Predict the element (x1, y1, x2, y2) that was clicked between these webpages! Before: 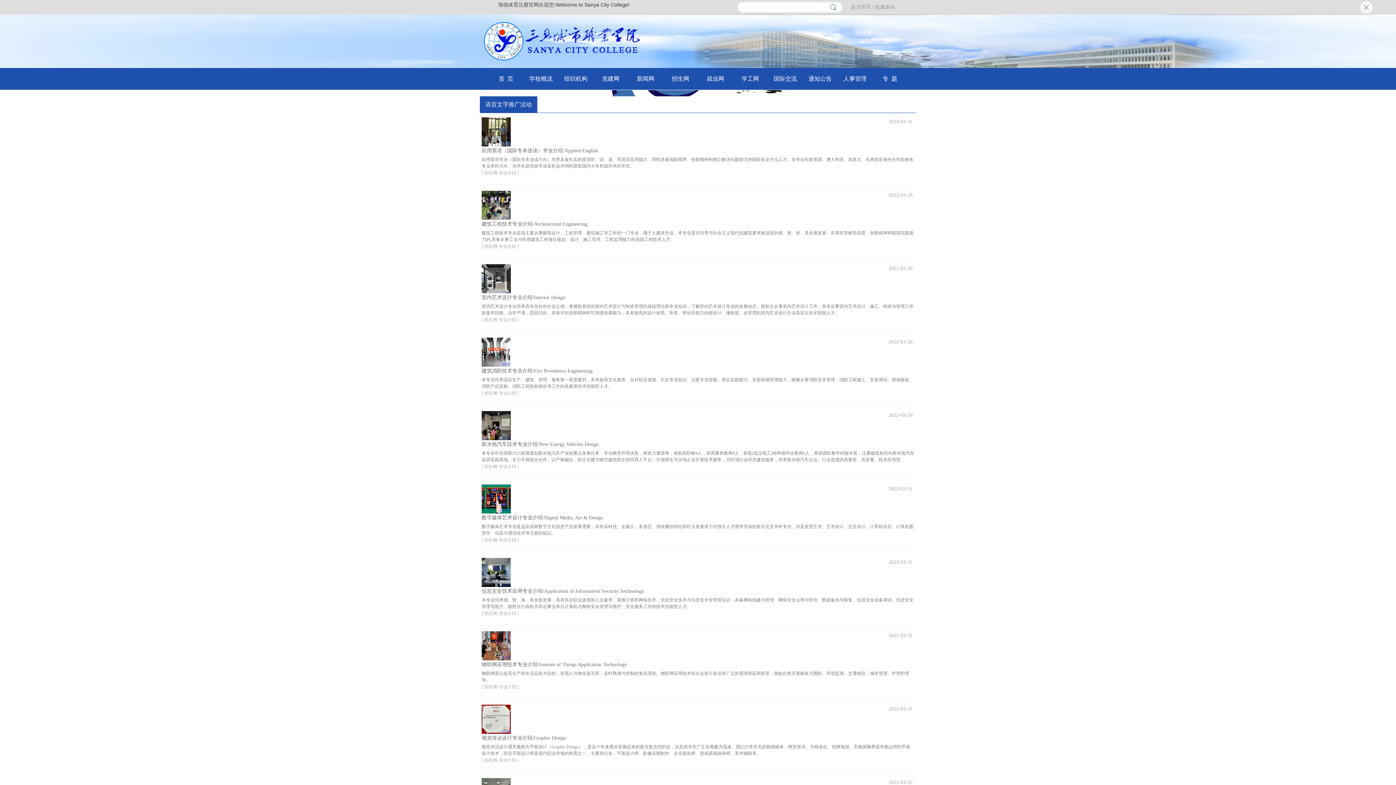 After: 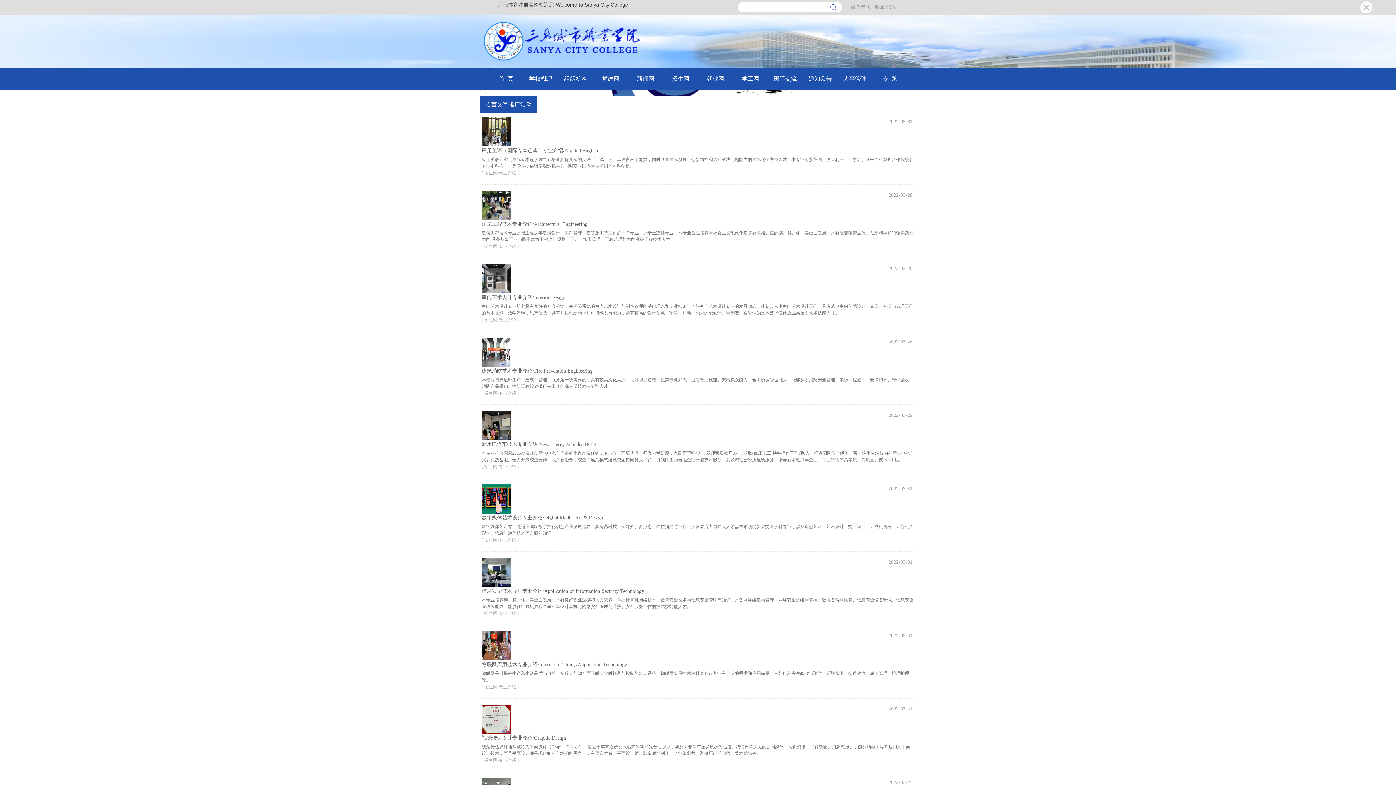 Action: bbox: (481, 631, 514, 660)